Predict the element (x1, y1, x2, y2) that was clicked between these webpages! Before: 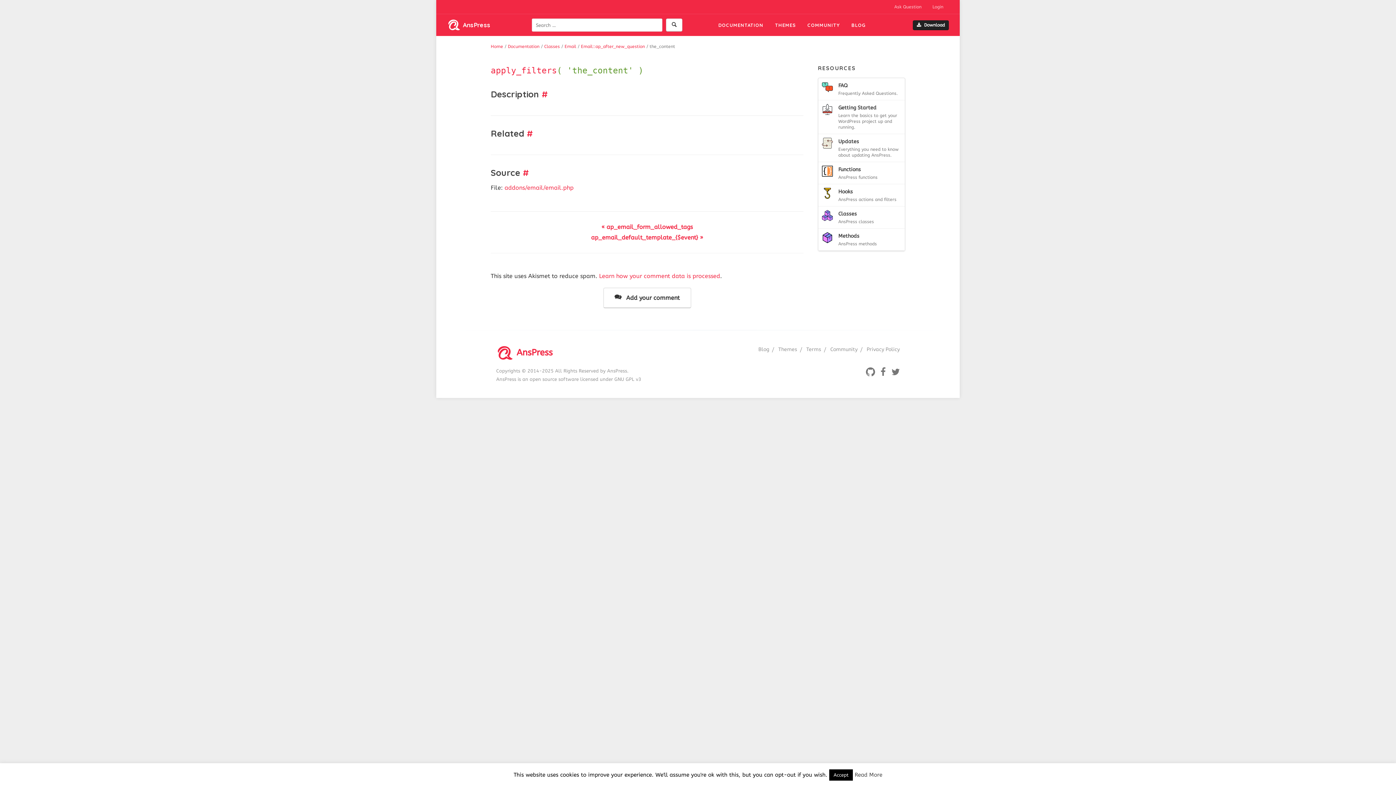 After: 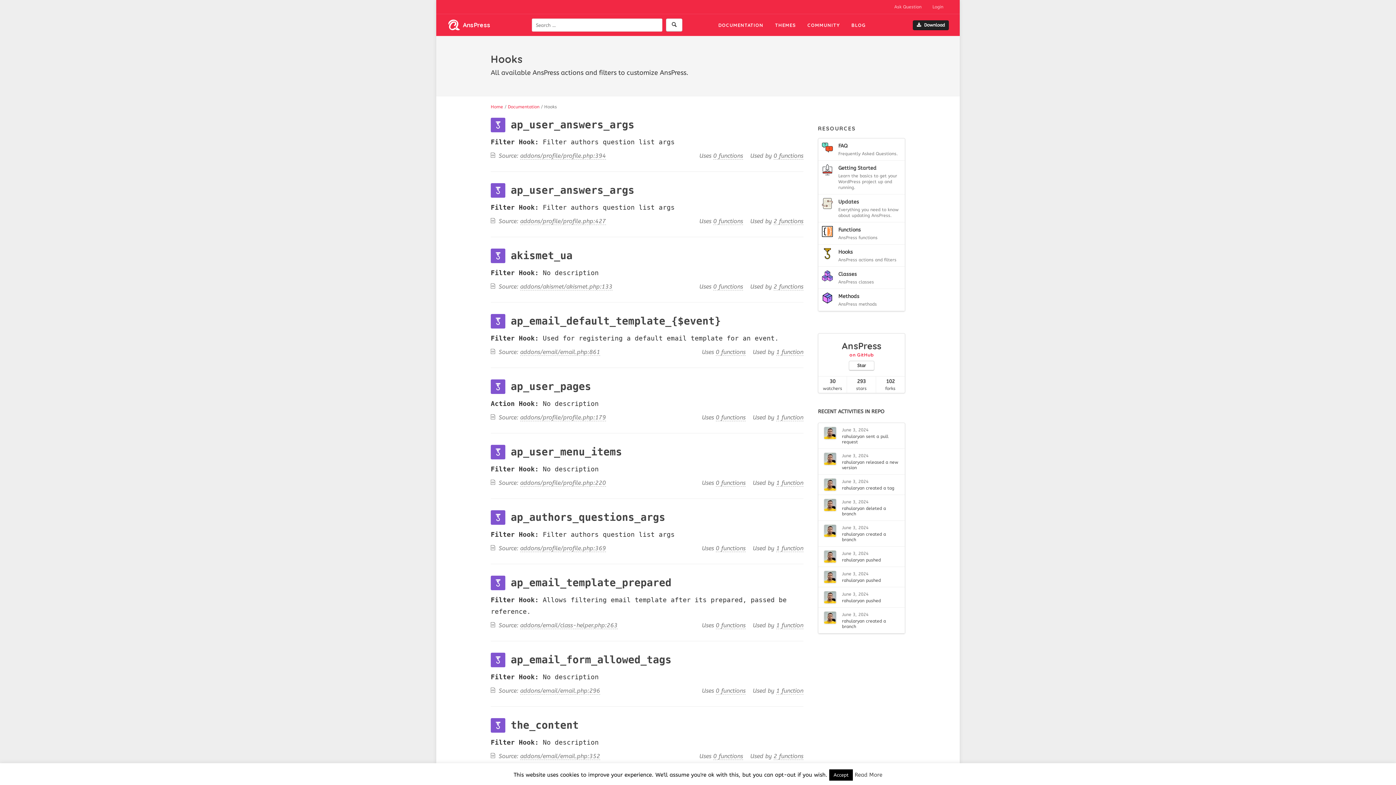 Action: bbox: (818, 184, 905, 206) label: Hooks
AnsPress actions and filters